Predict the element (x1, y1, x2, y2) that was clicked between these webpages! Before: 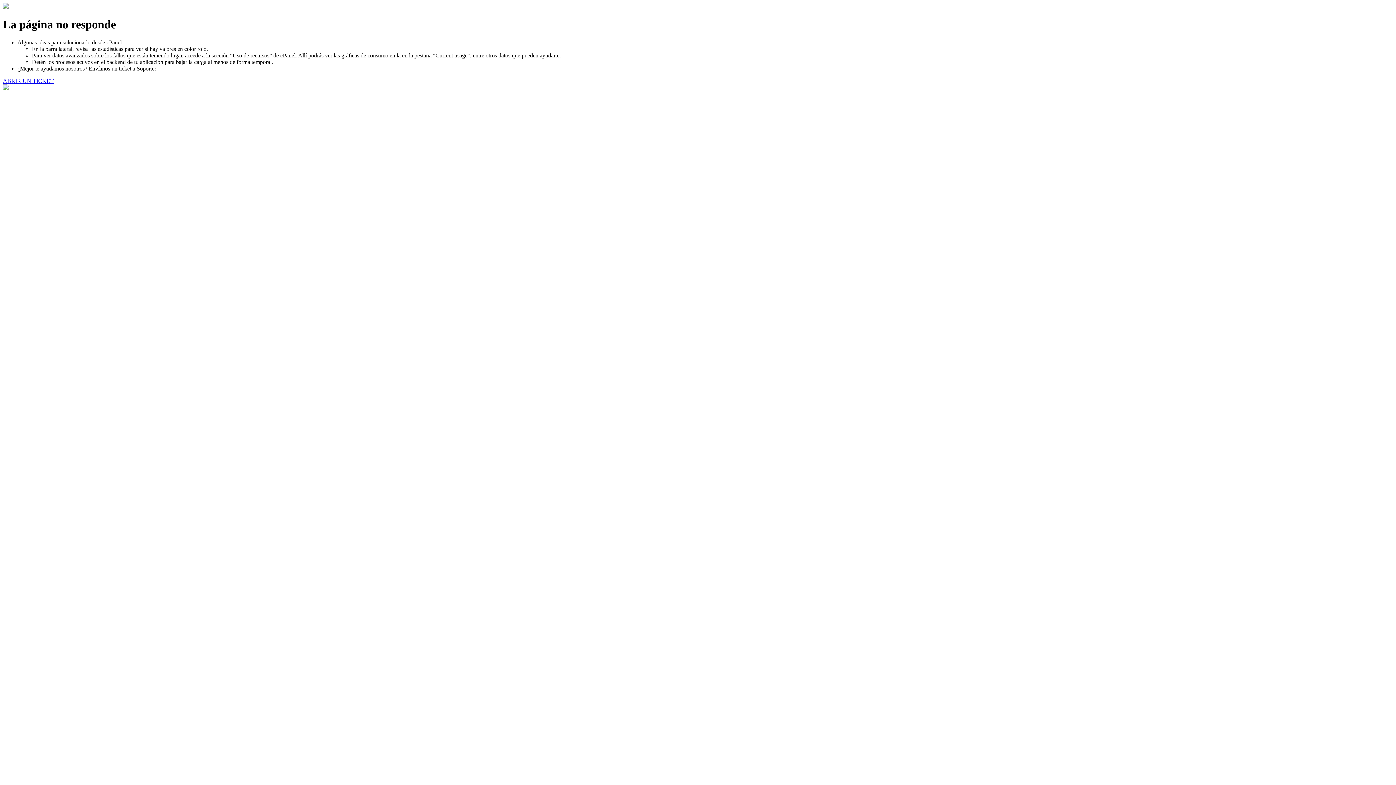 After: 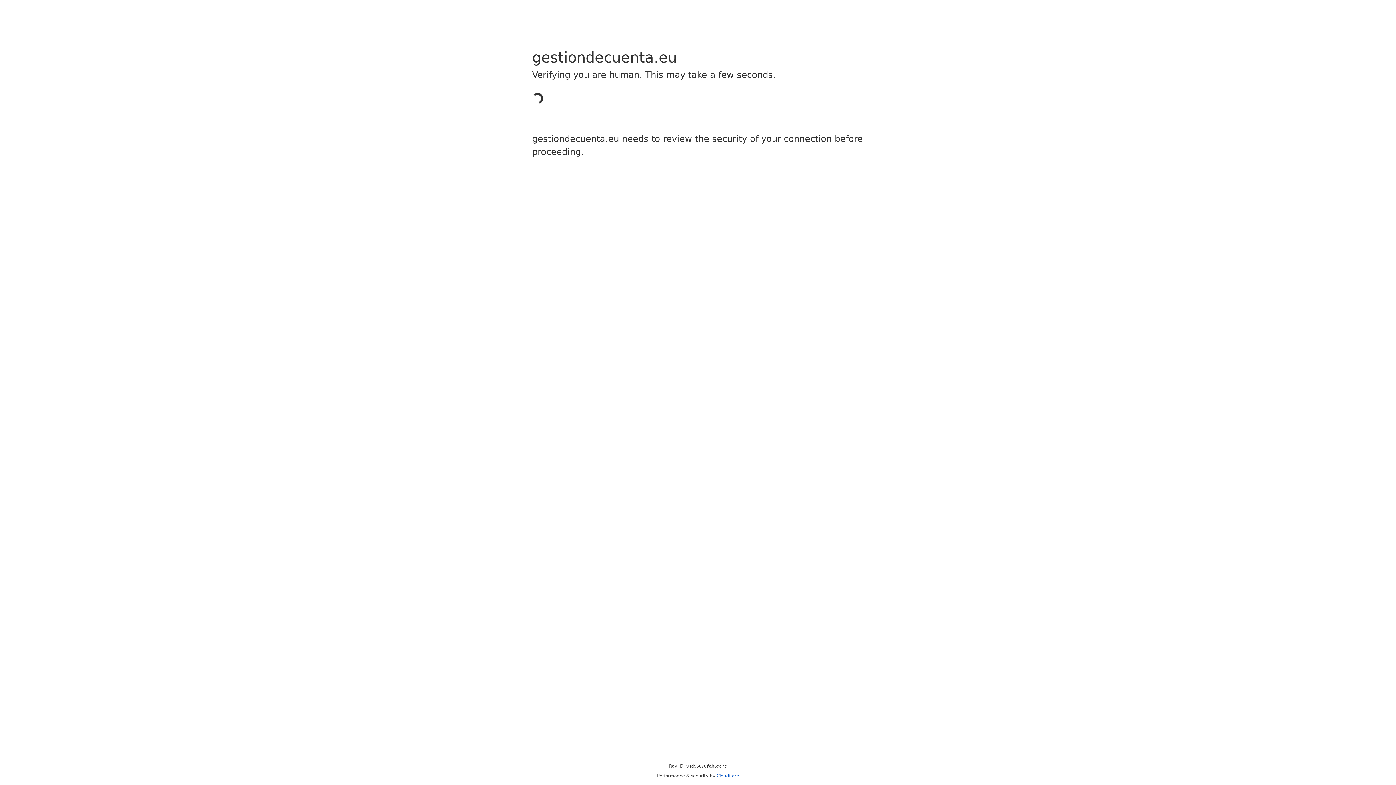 Action: label: ABRIR UN TICKET bbox: (2, 77, 53, 83)